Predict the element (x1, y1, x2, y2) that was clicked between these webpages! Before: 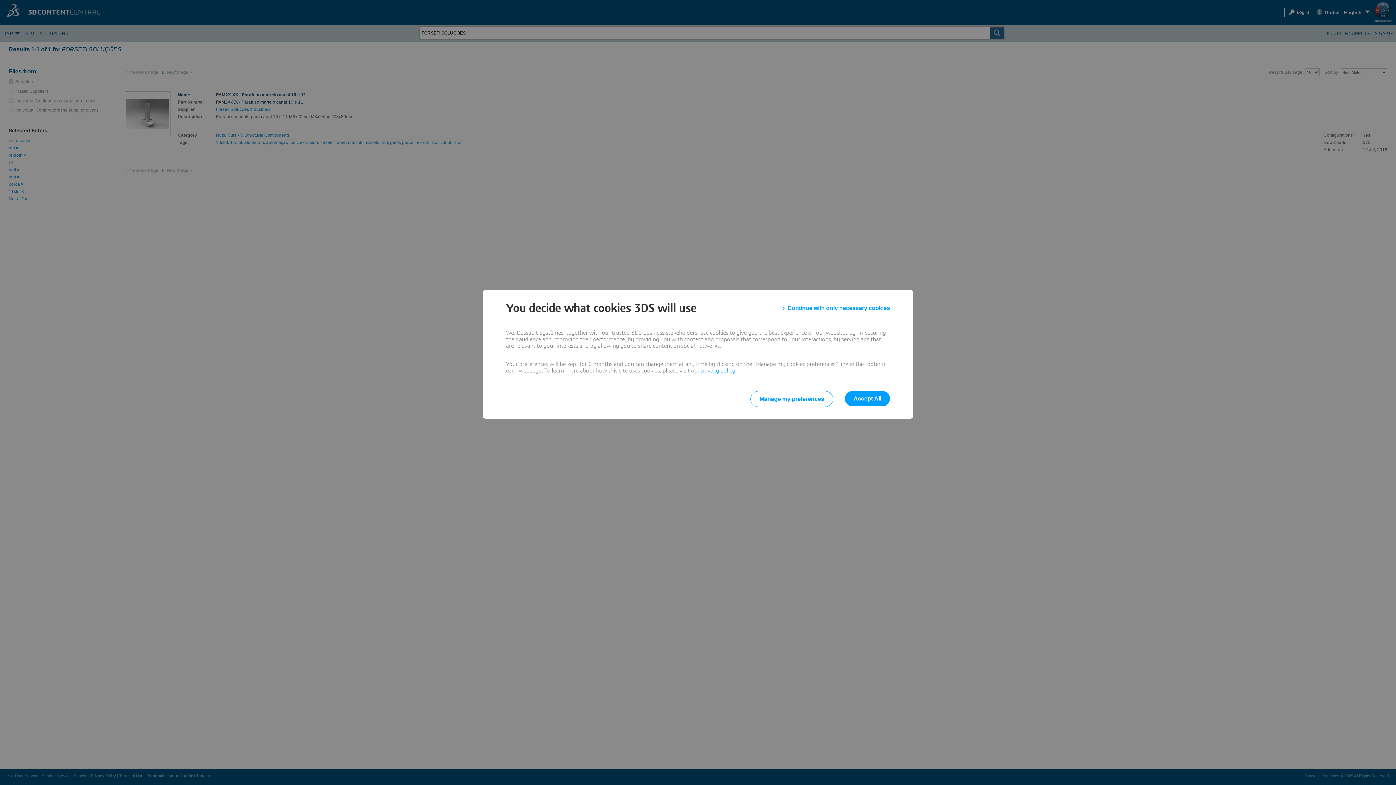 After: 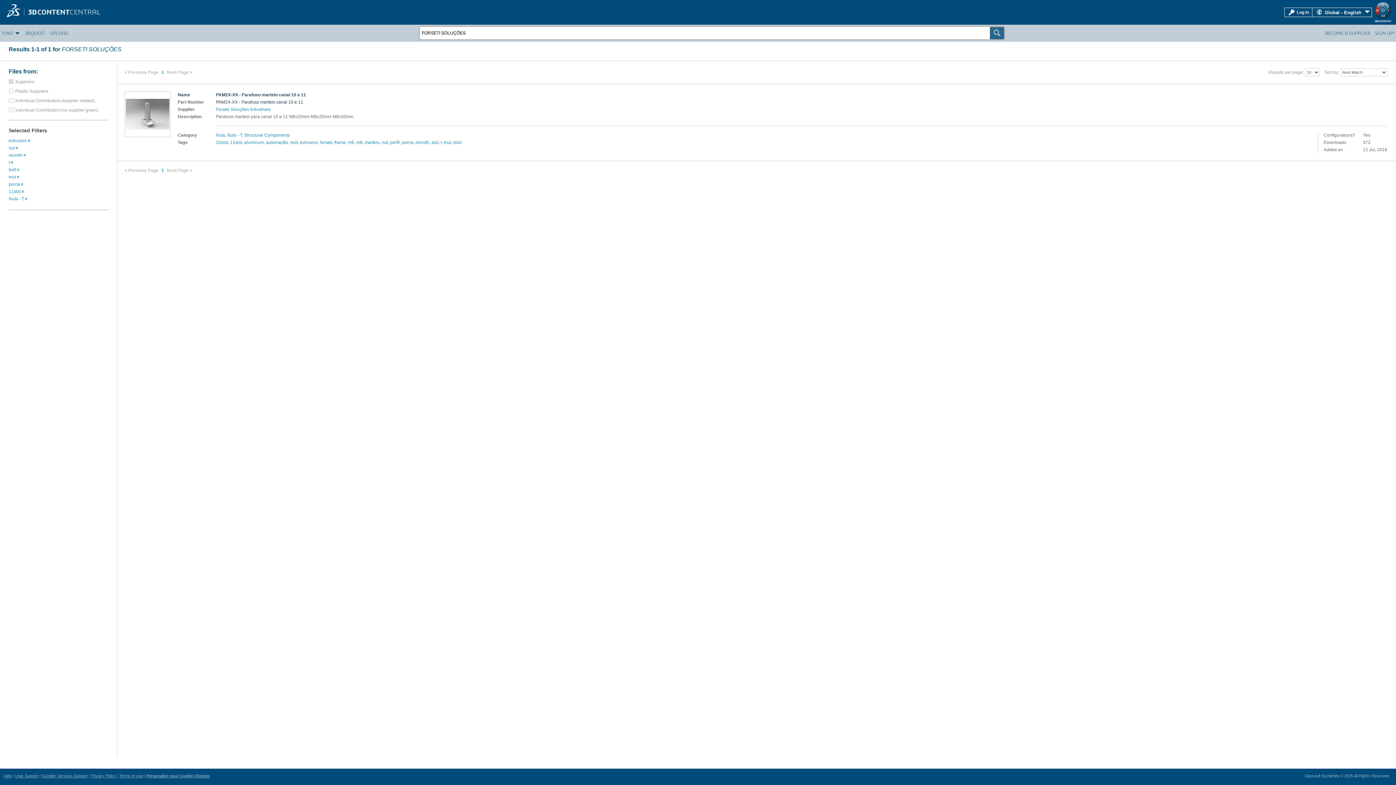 Action: label: Continue with only necessary cookies bbox: (783, 301, 890, 314)